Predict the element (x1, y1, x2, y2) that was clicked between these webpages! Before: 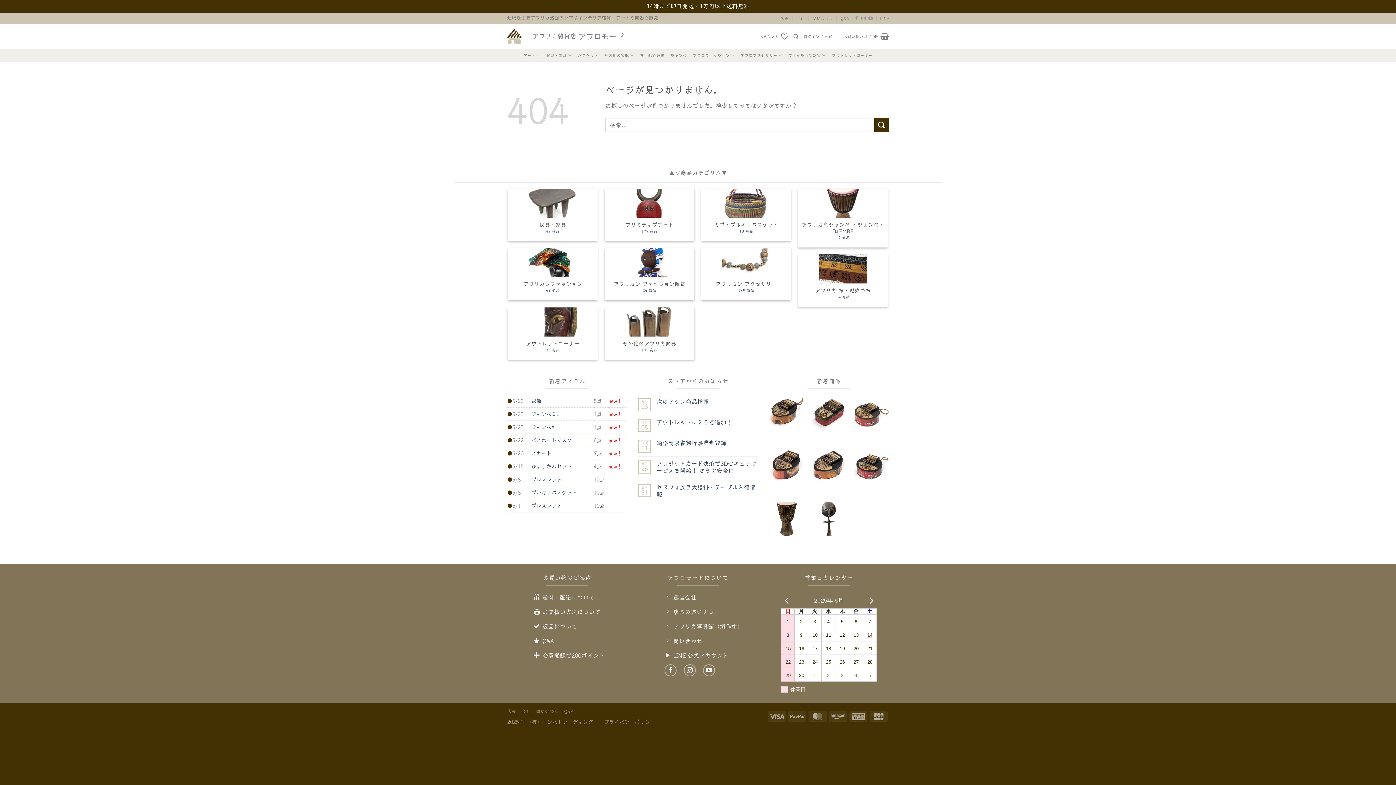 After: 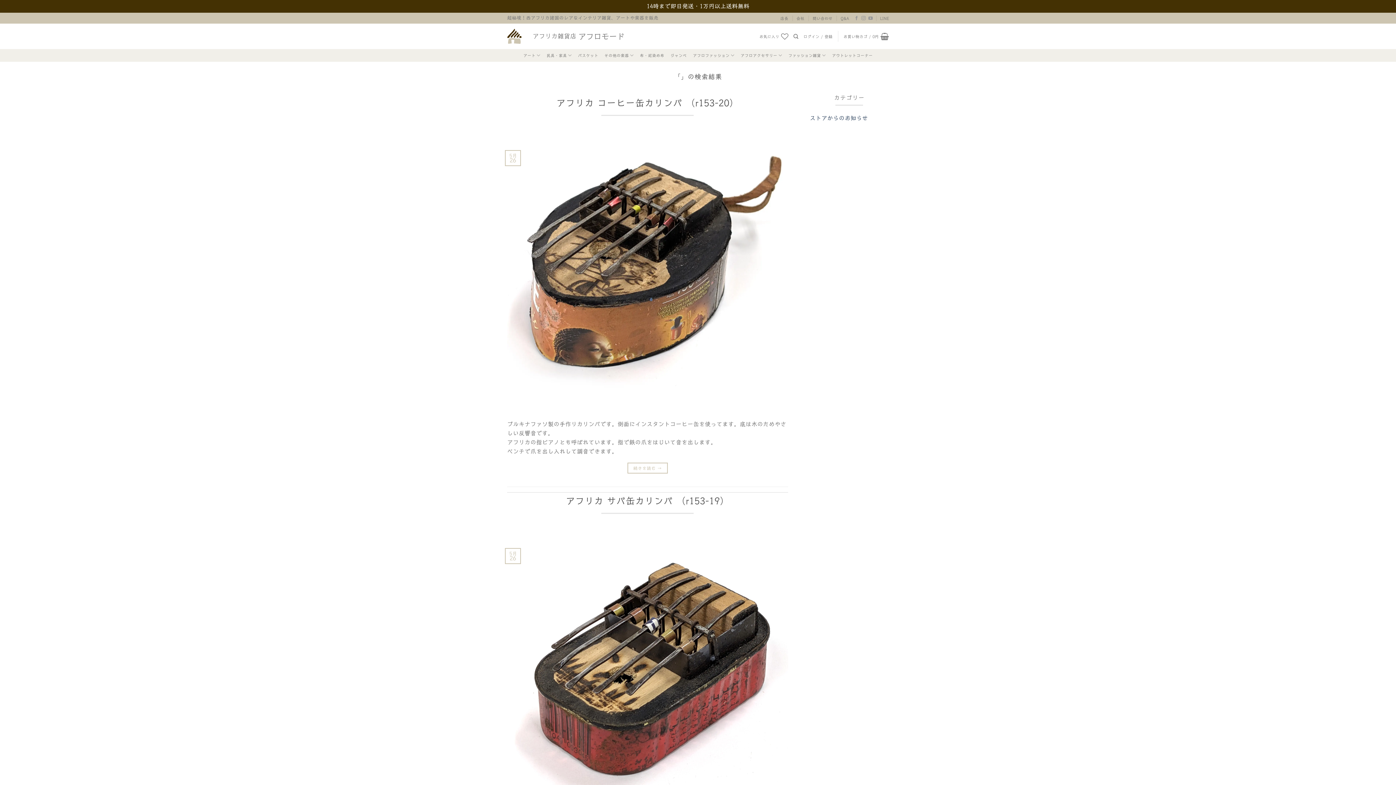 Action: label: 送信 bbox: (874, 117, 889, 132)